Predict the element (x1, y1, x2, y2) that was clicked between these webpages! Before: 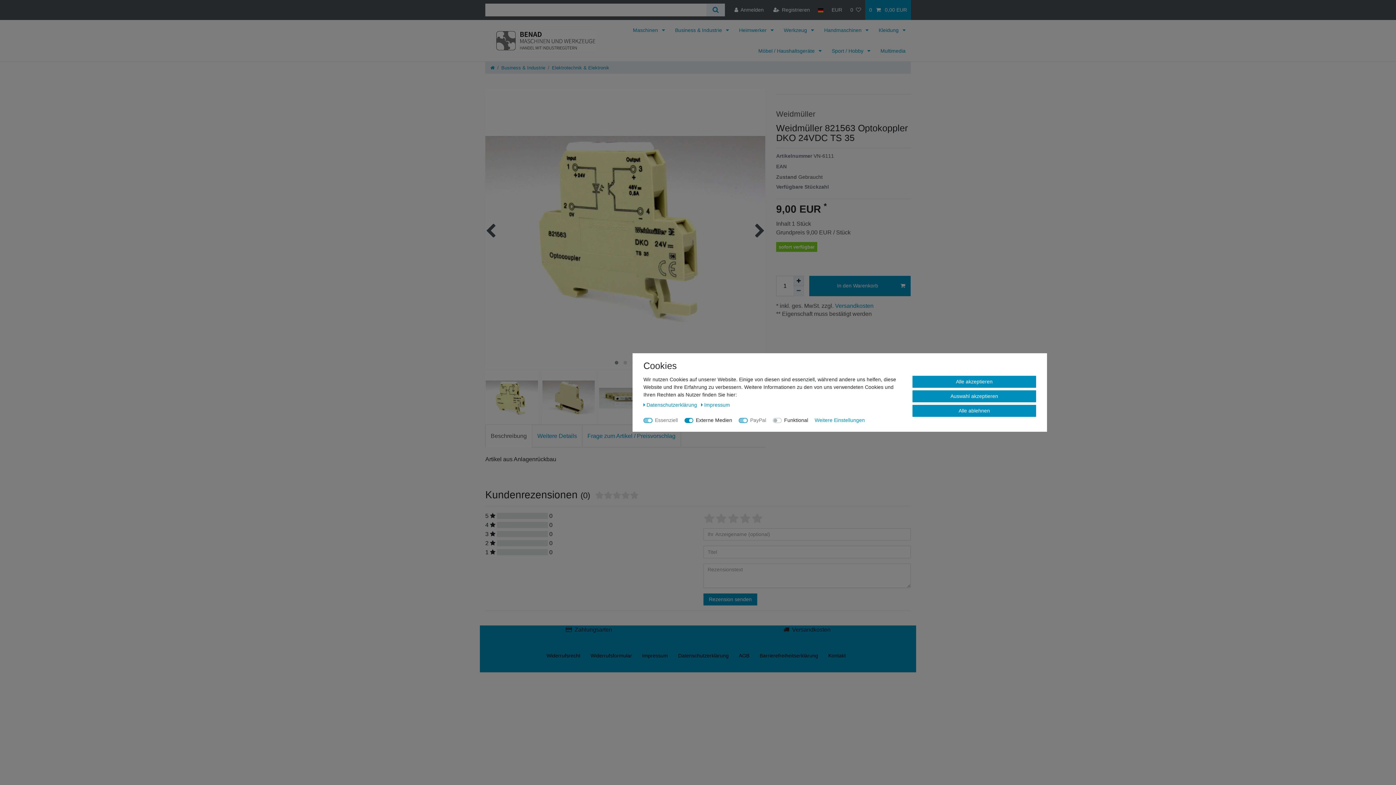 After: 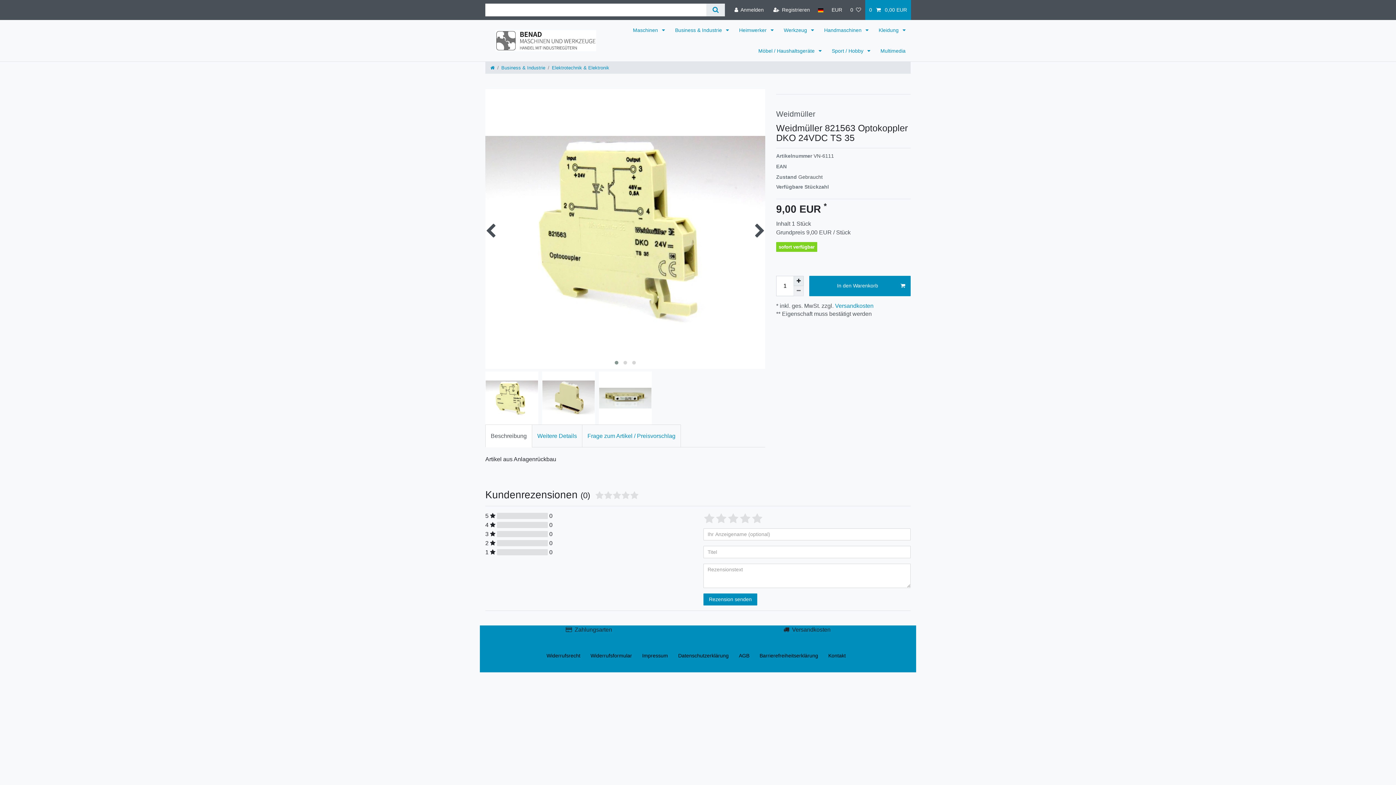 Action: label: Auswahl akzeptieren bbox: (912, 390, 1036, 402)